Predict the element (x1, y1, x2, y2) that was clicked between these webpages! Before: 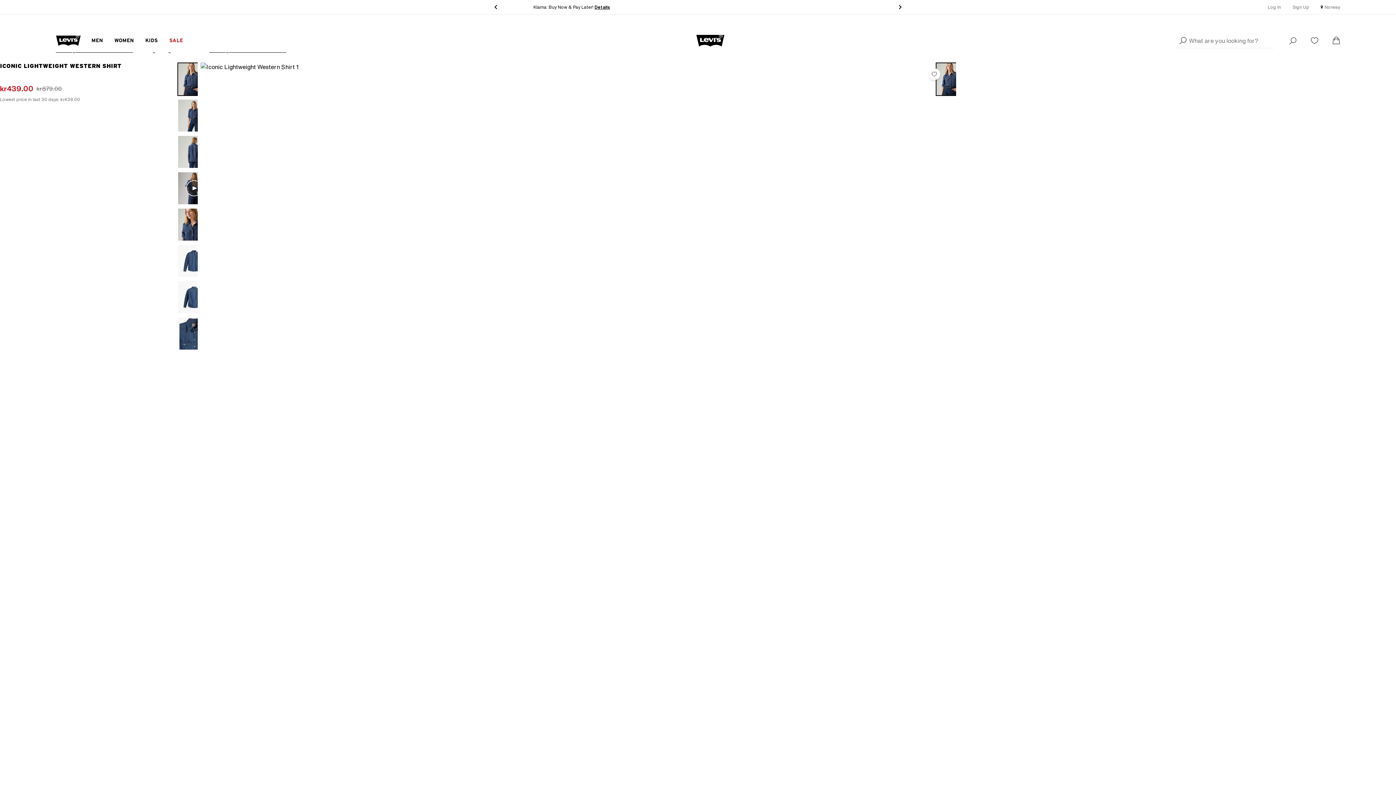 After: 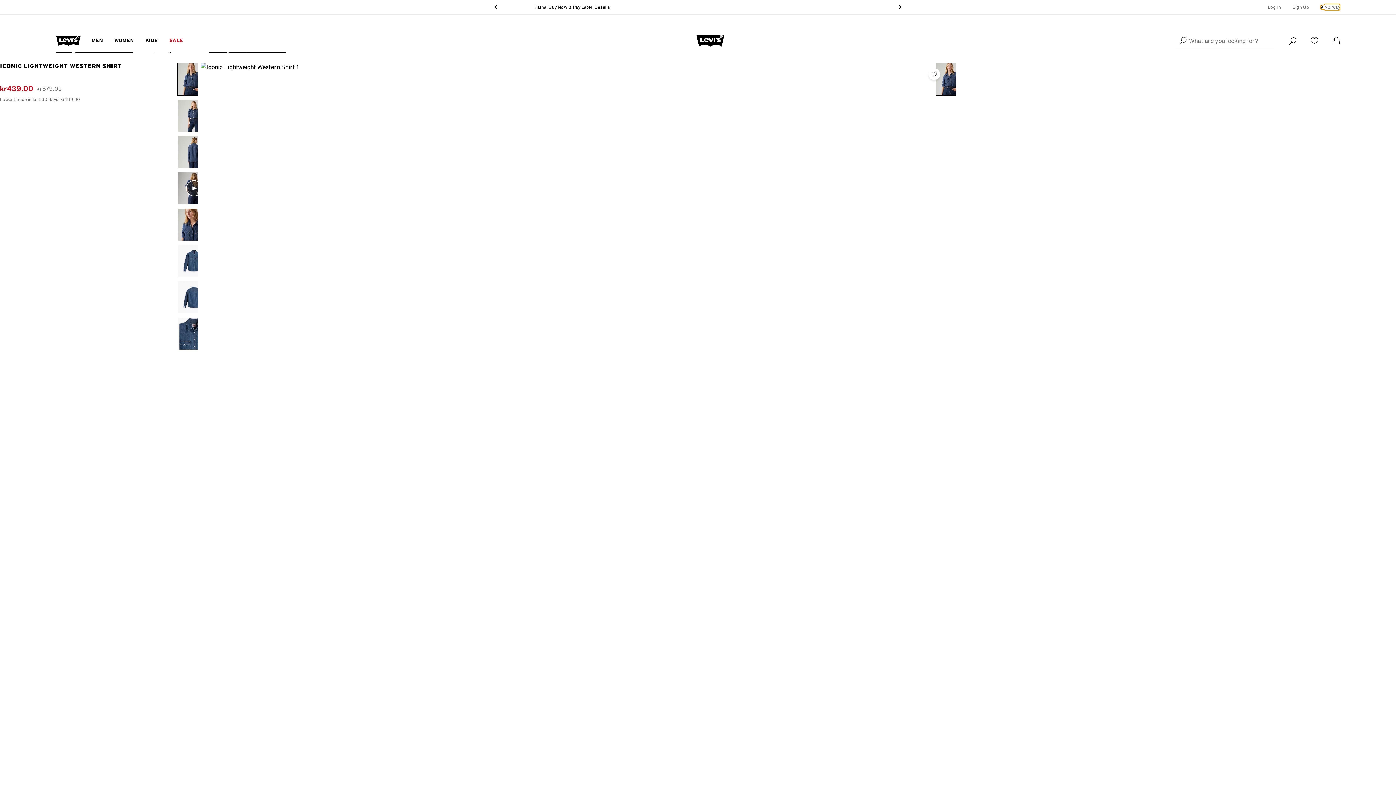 Action: bbox: (1321, 4, 1340, 9) label: Menu Button Norway opens in a popup